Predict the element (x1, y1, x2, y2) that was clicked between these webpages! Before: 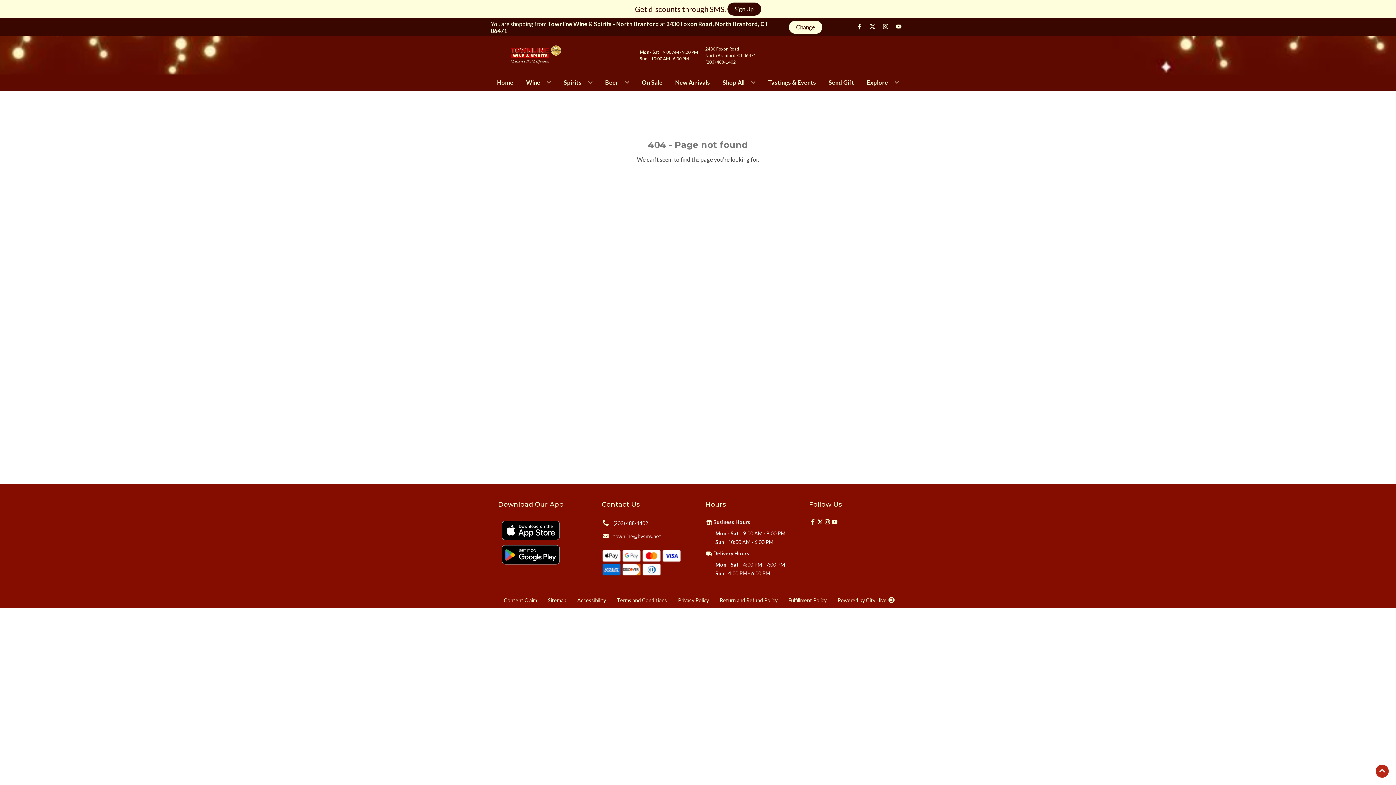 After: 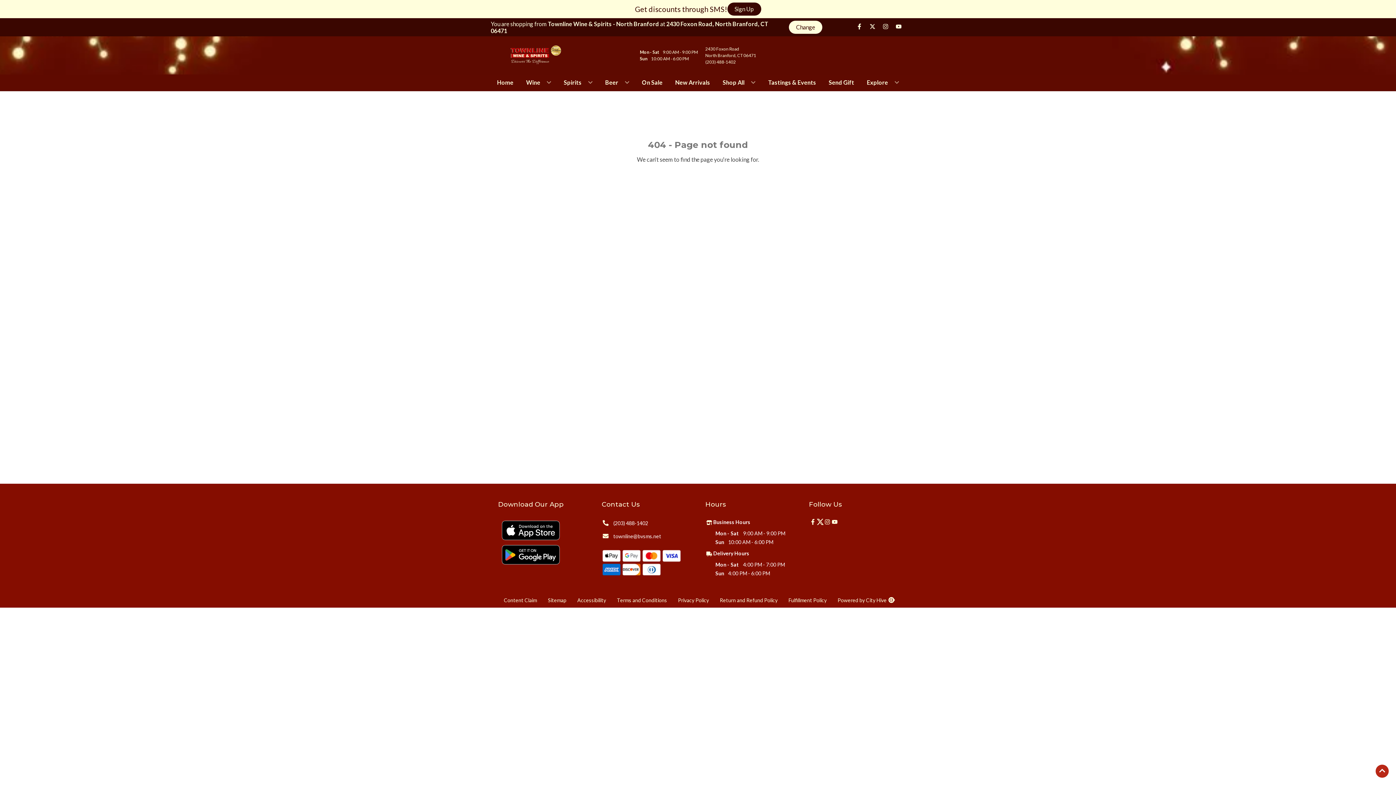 Action: bbox: (816, 518, 823, 525) label: Opens twitter in a new tab